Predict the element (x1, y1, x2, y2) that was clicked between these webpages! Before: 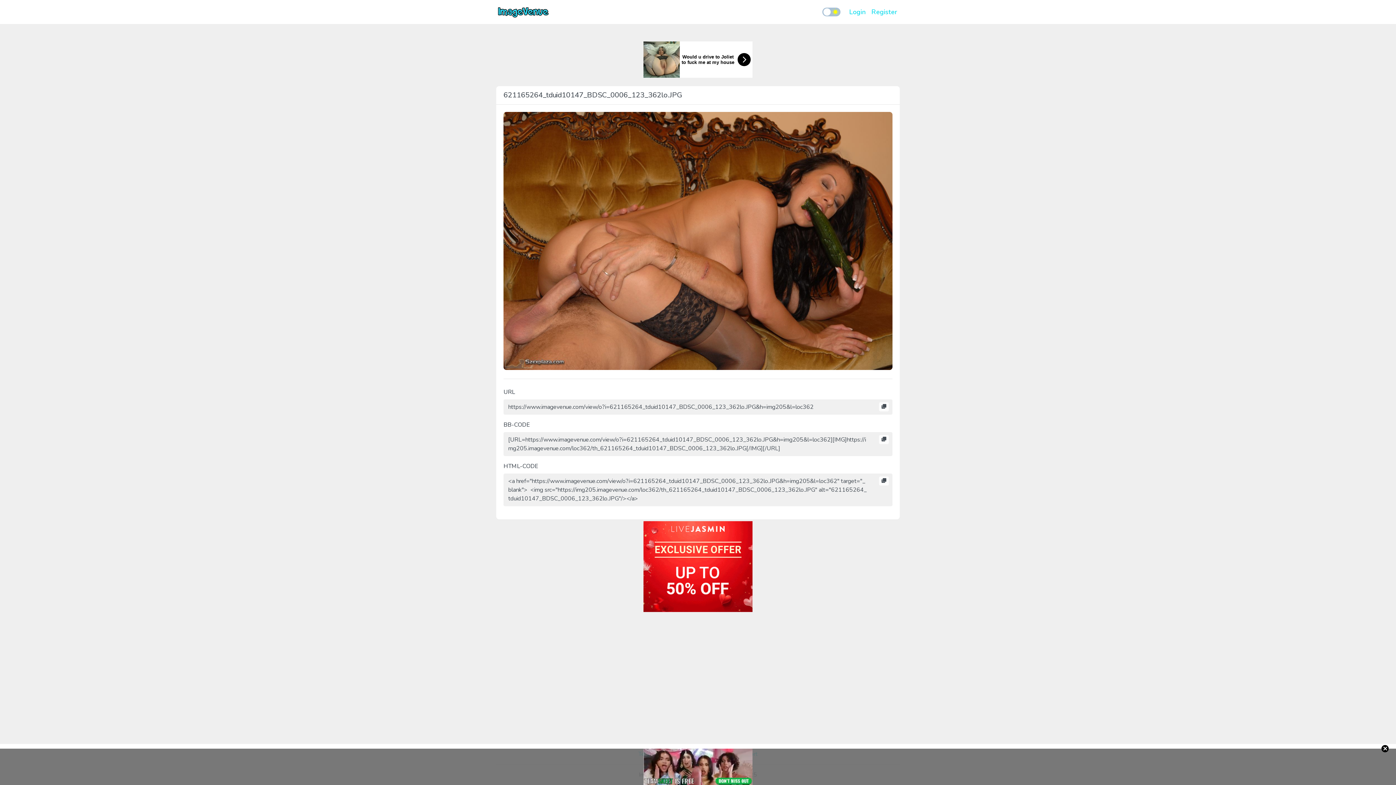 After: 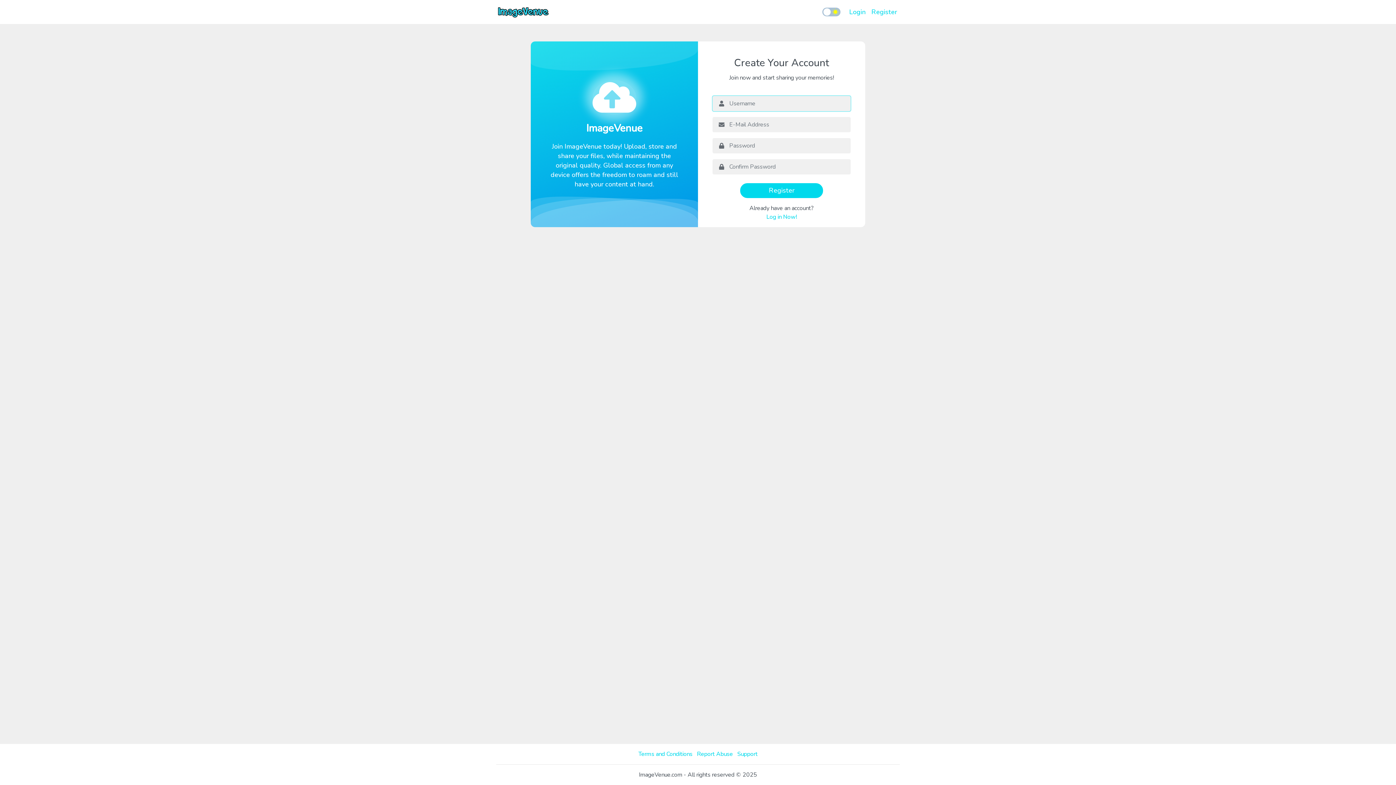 Action: bbox: (868, 4, 900, 19) label: Register